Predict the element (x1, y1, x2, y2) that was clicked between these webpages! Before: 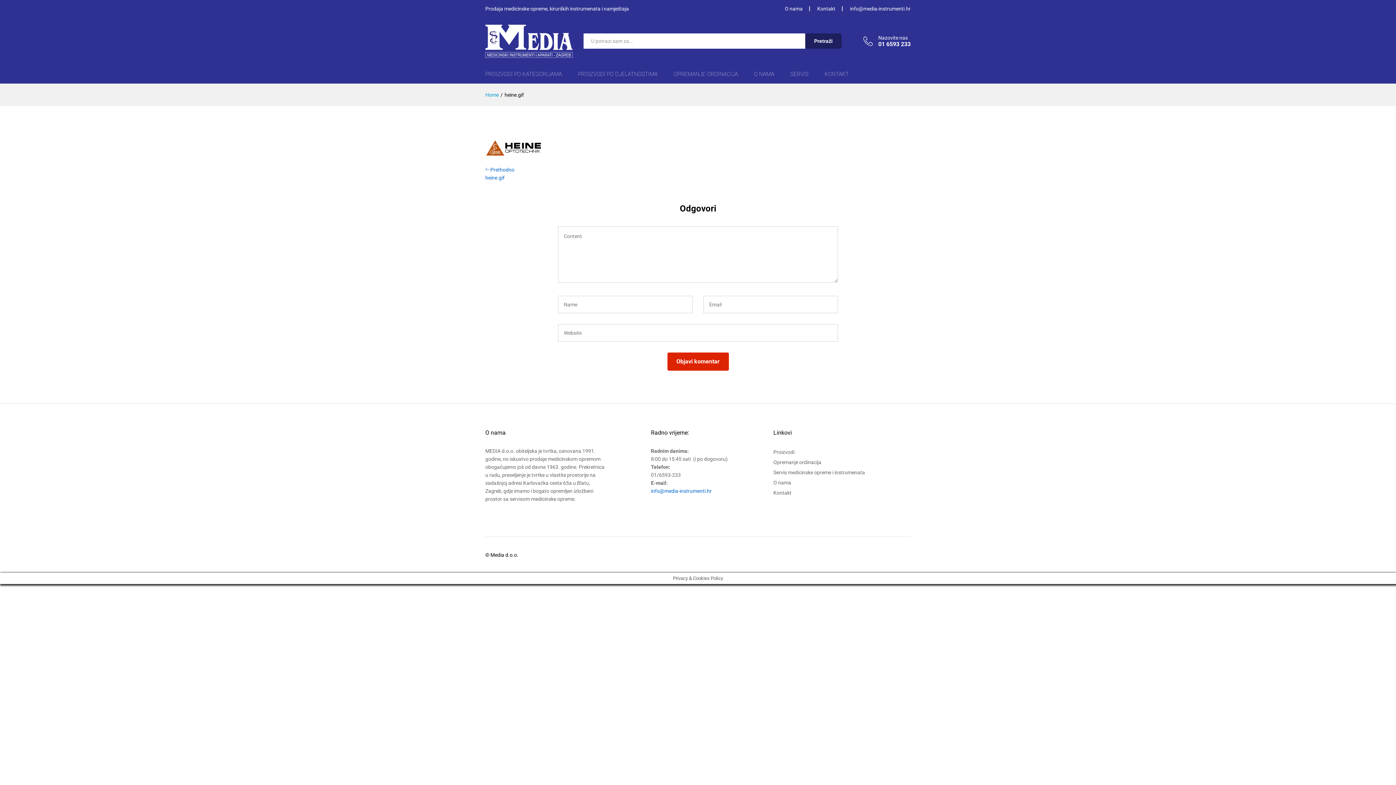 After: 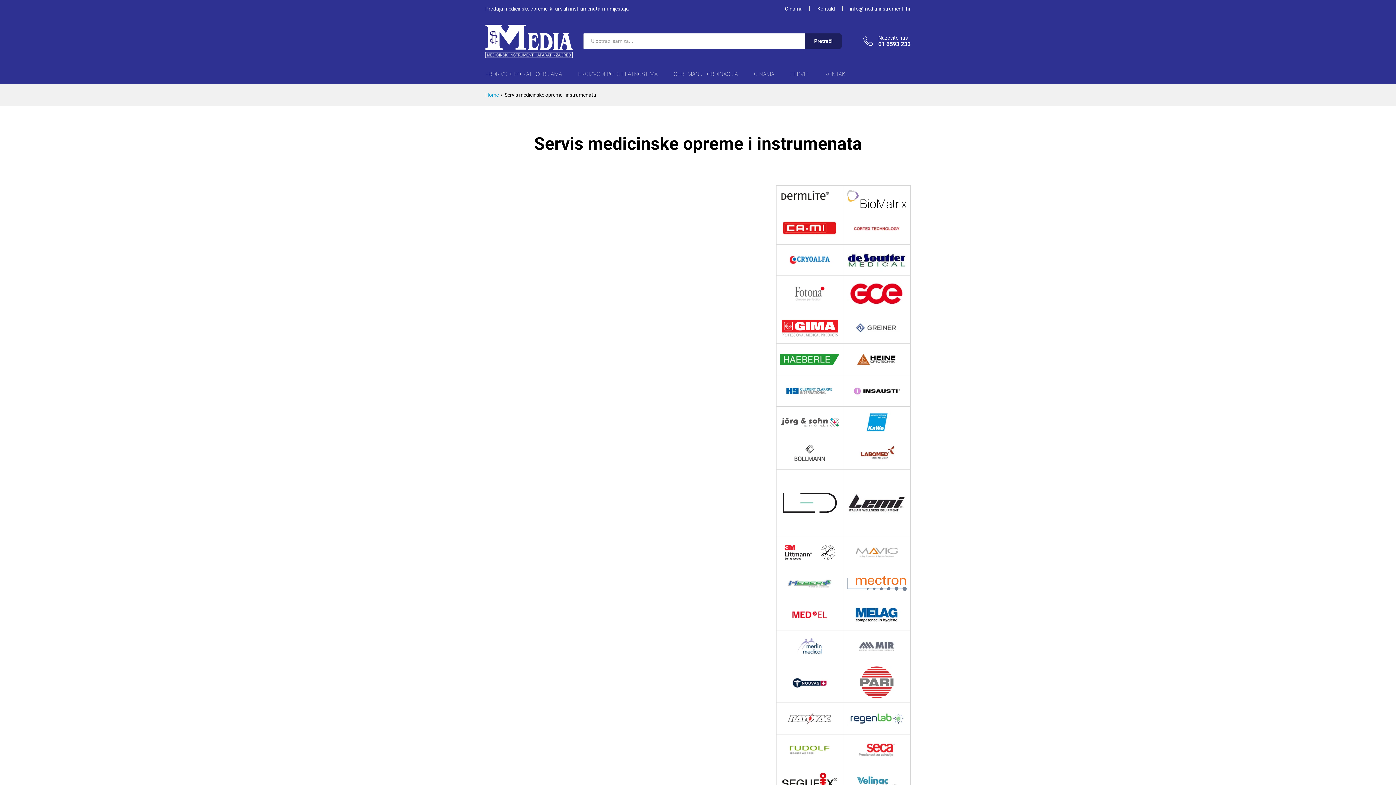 Action: label: SERVIS bbox: (790, 71, 808, 76)